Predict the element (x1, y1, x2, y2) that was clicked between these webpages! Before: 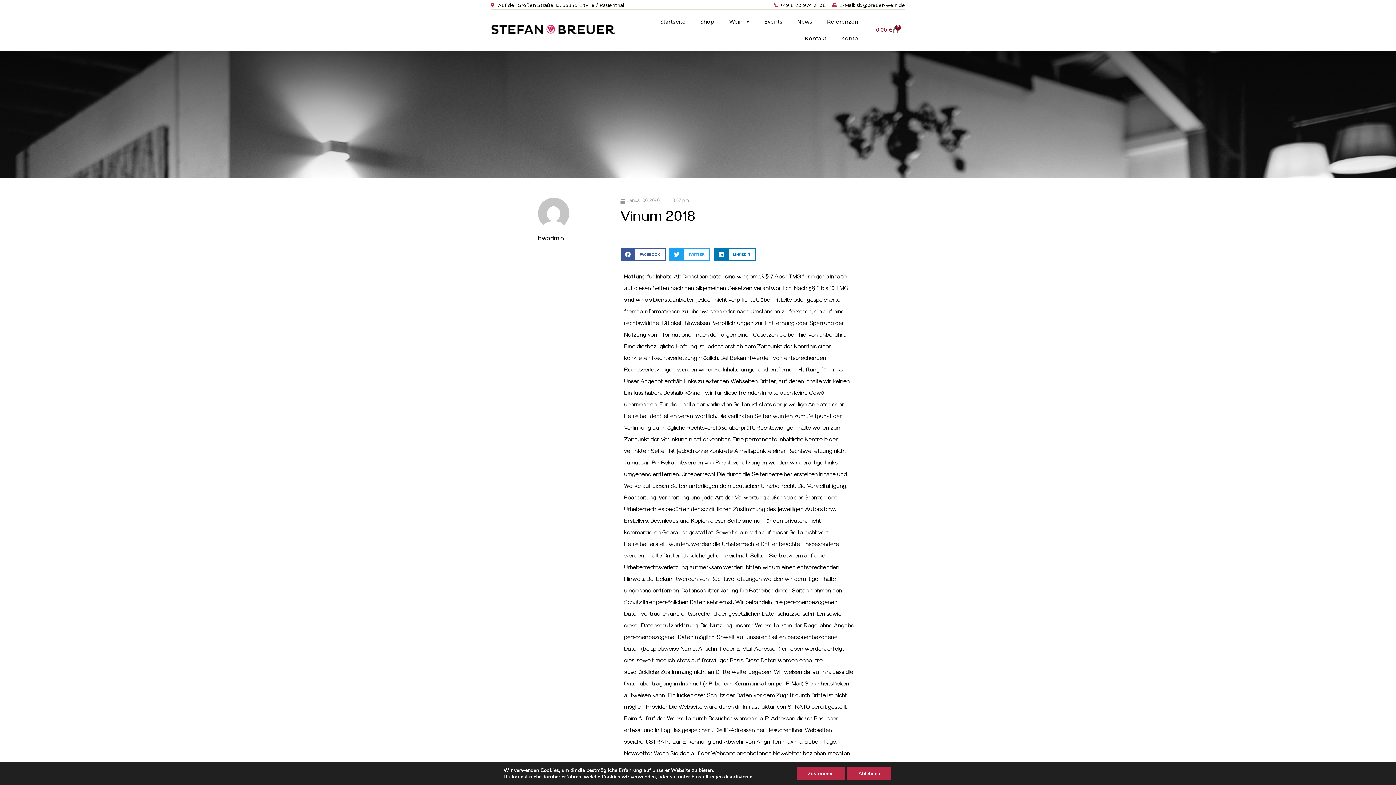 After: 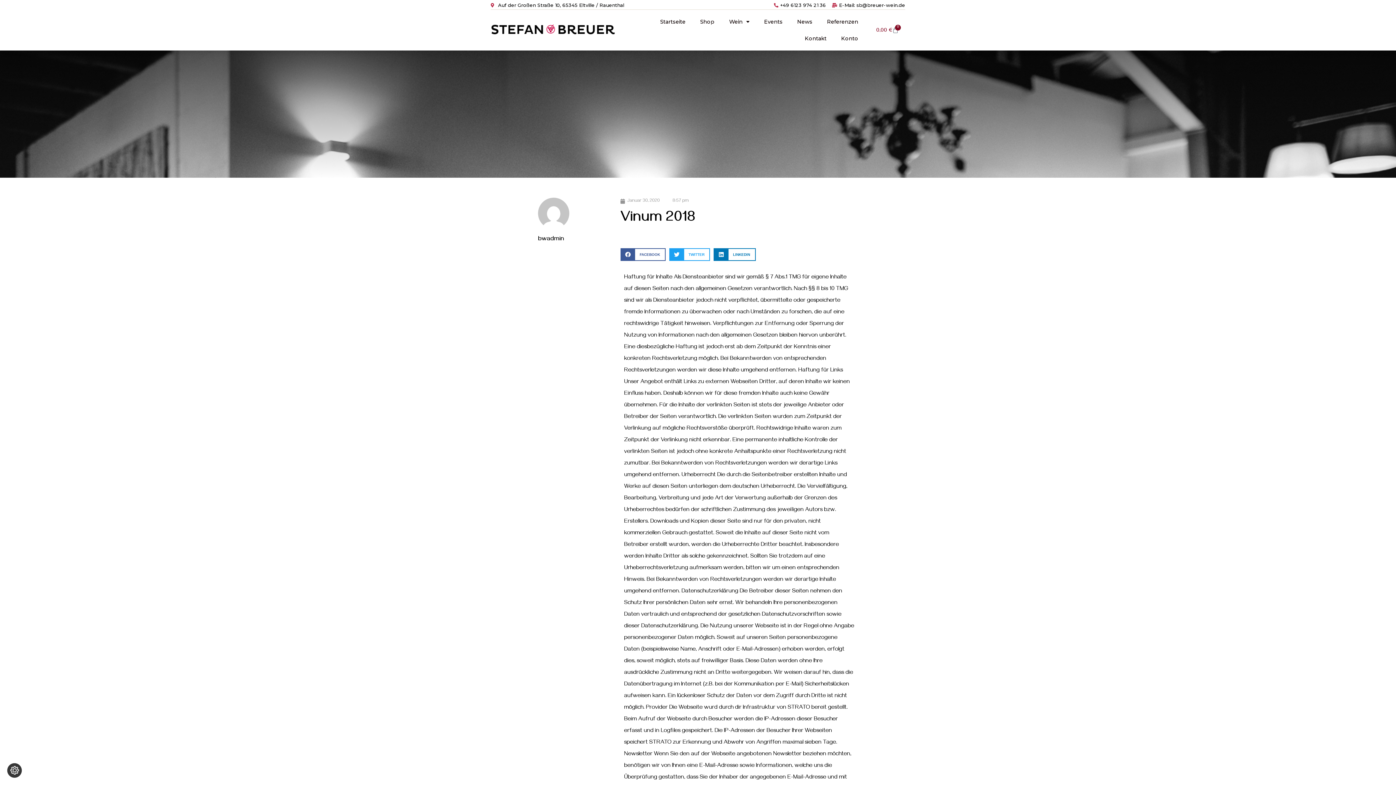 Action: label: Ablehnen bbox: (847, 767, 891, 780)